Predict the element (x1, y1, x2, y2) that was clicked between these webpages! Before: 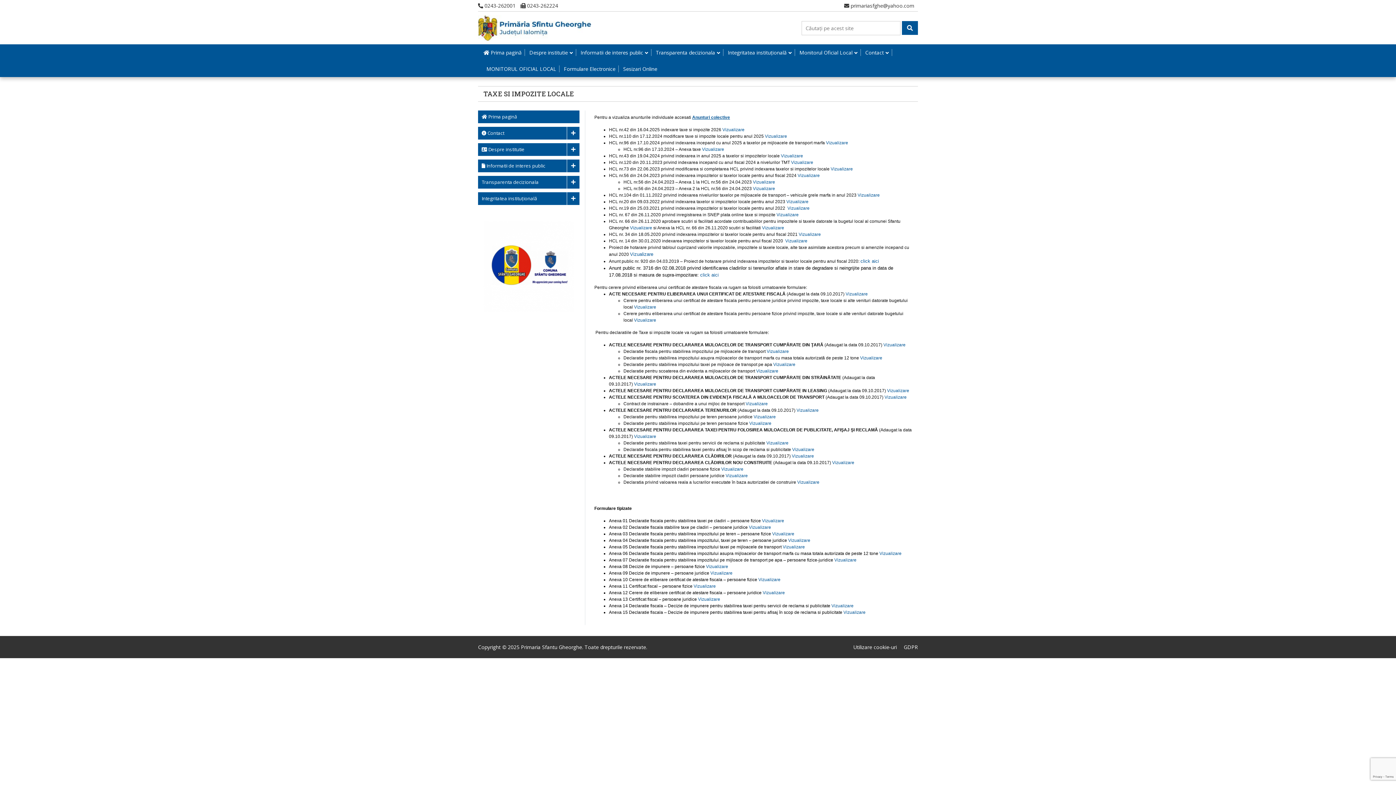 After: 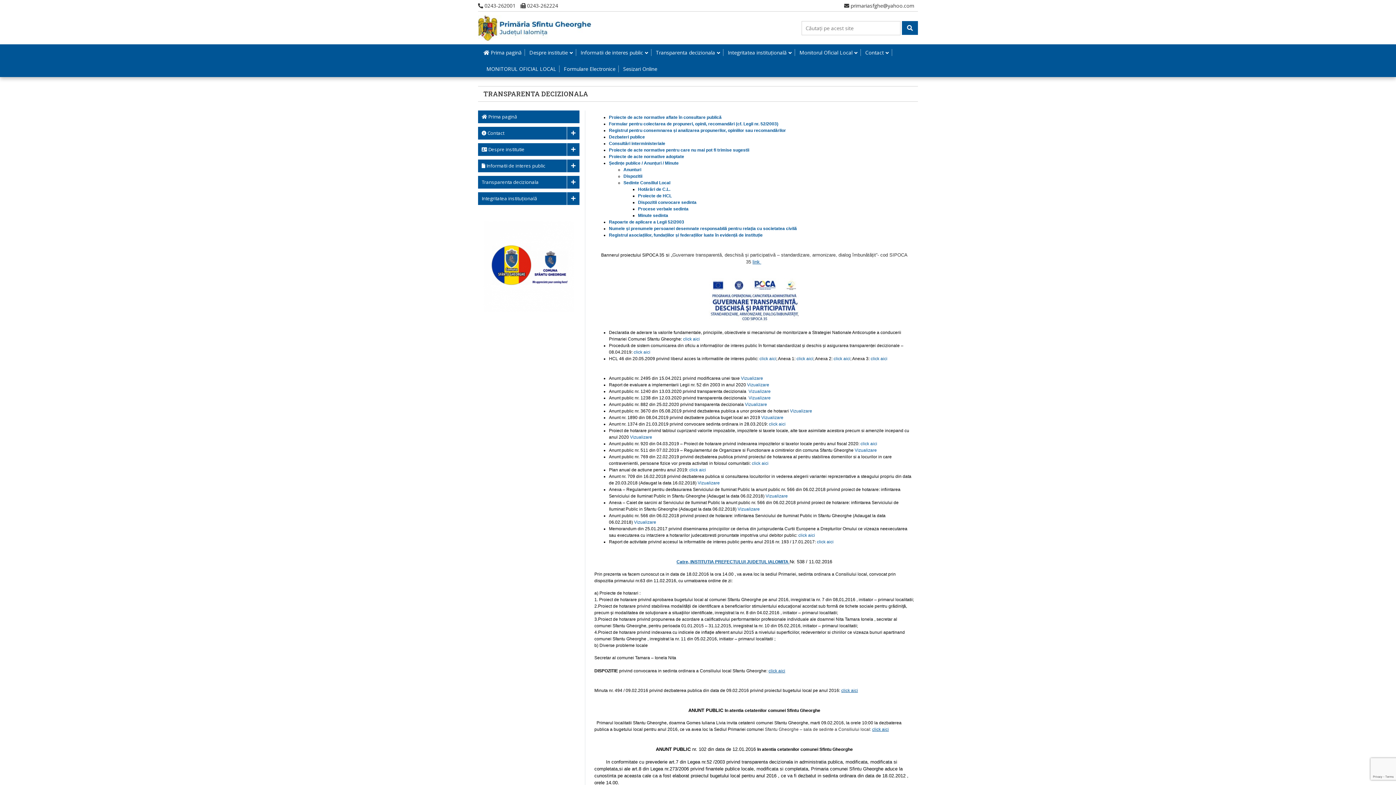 Action: bbox: (478, 176, 579, 188) label: Transparenta decizionala